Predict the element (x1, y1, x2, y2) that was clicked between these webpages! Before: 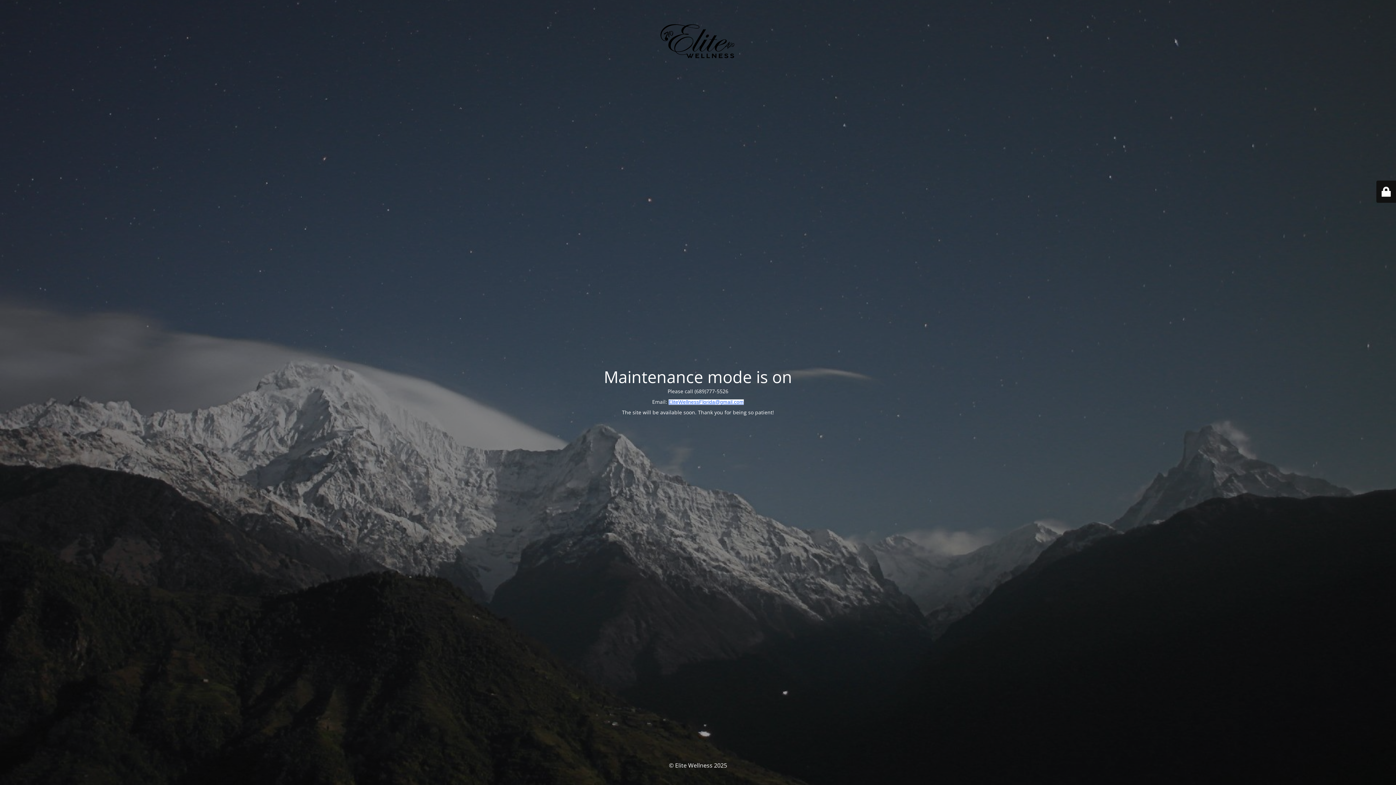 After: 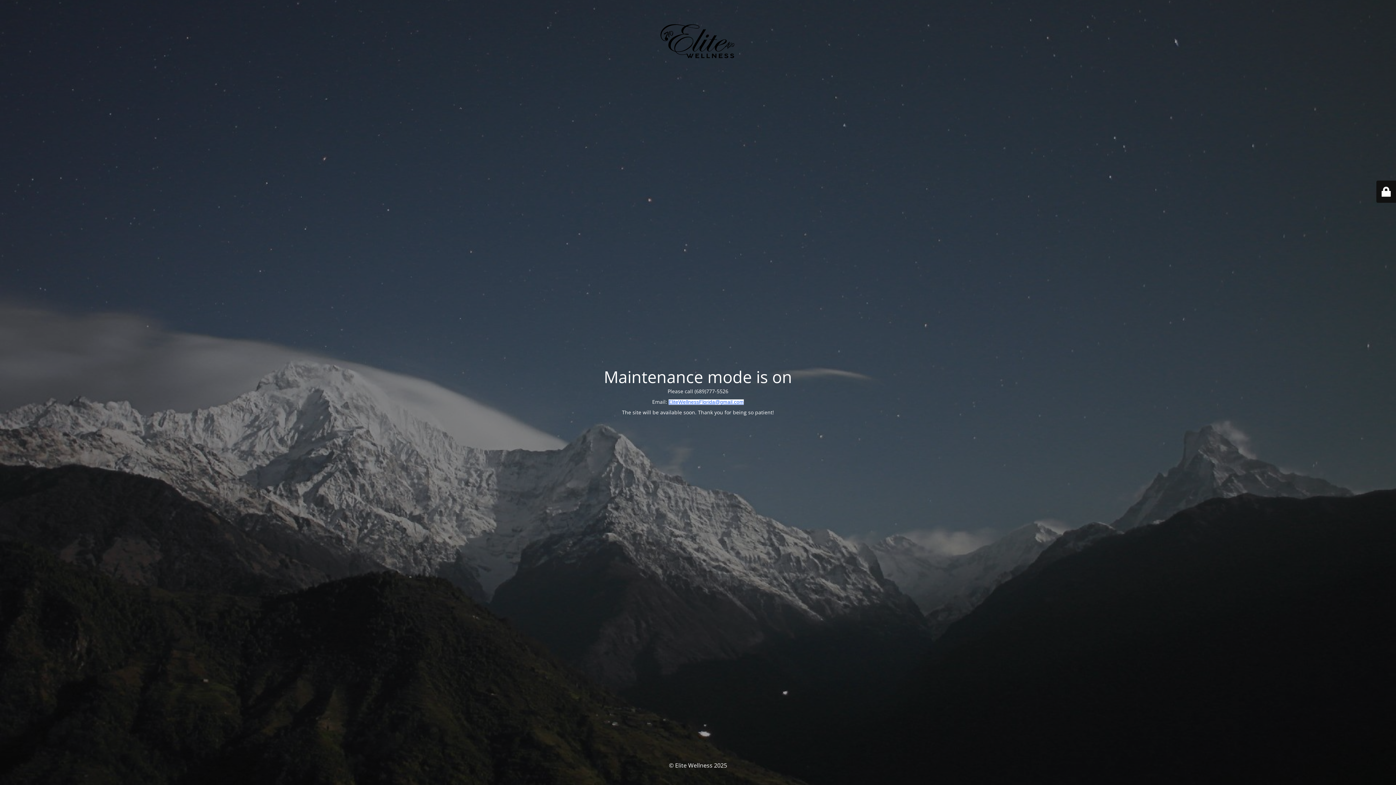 Action: label: EliteWellnessFlorida@gmail.com bbox: (668, 399, 744, 405)